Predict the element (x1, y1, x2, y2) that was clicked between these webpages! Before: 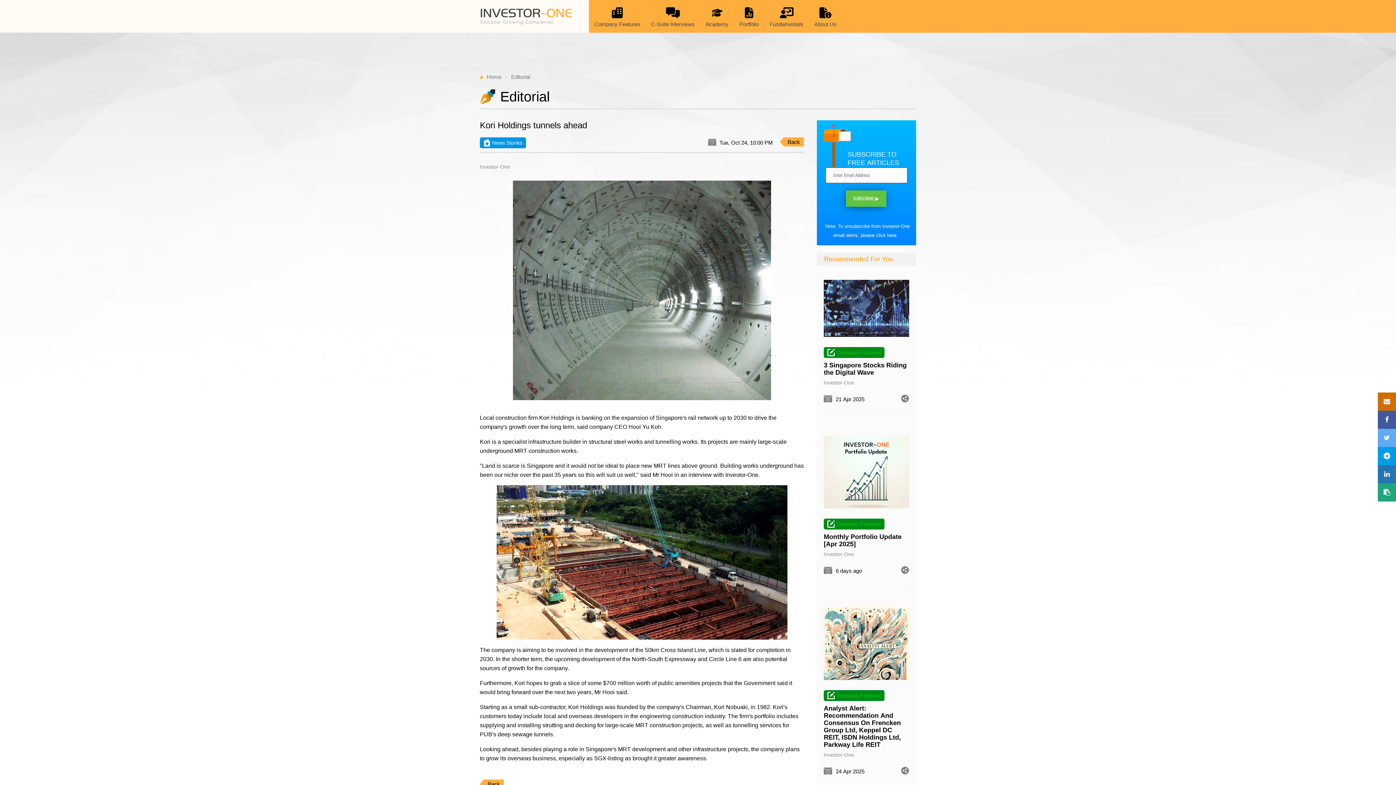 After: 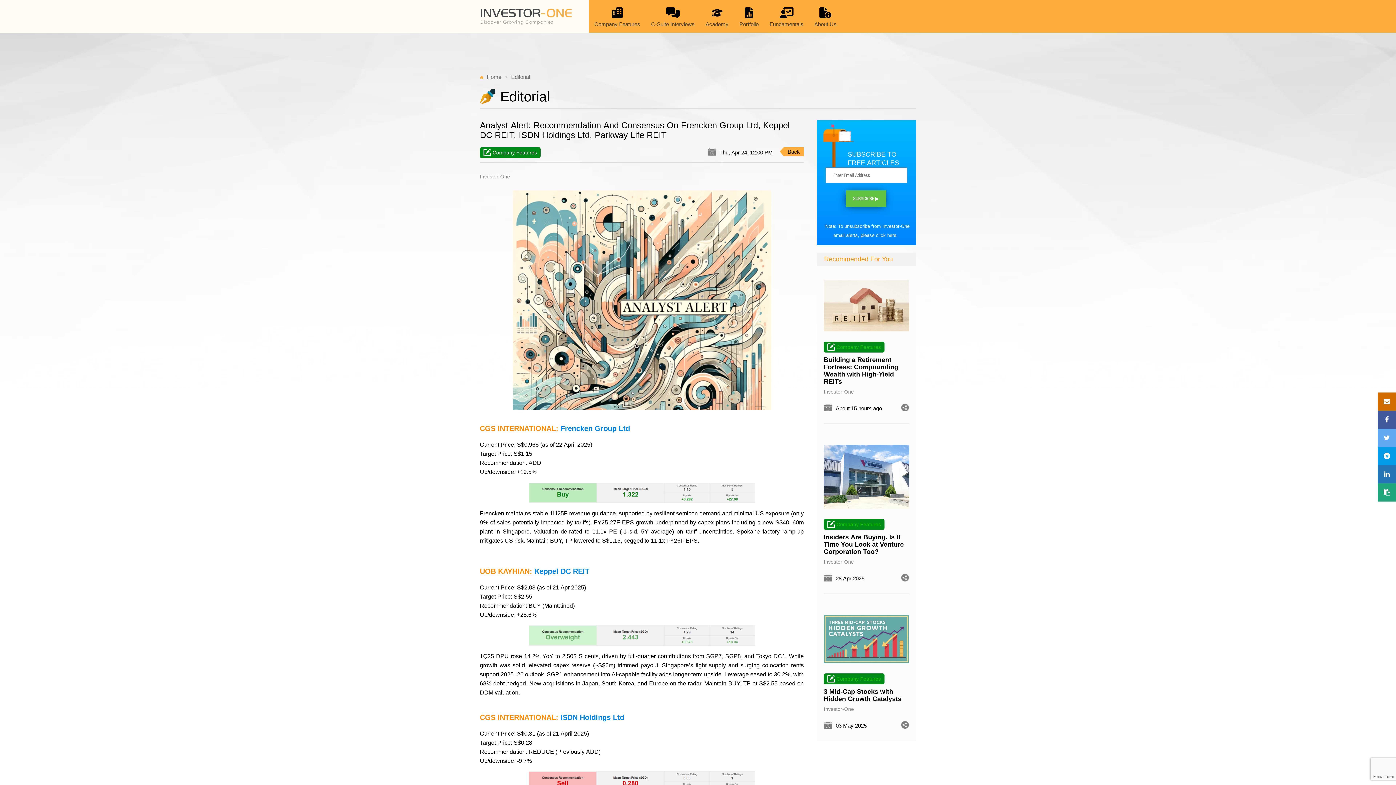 Action: bbox: (824, 675, 909, 681)